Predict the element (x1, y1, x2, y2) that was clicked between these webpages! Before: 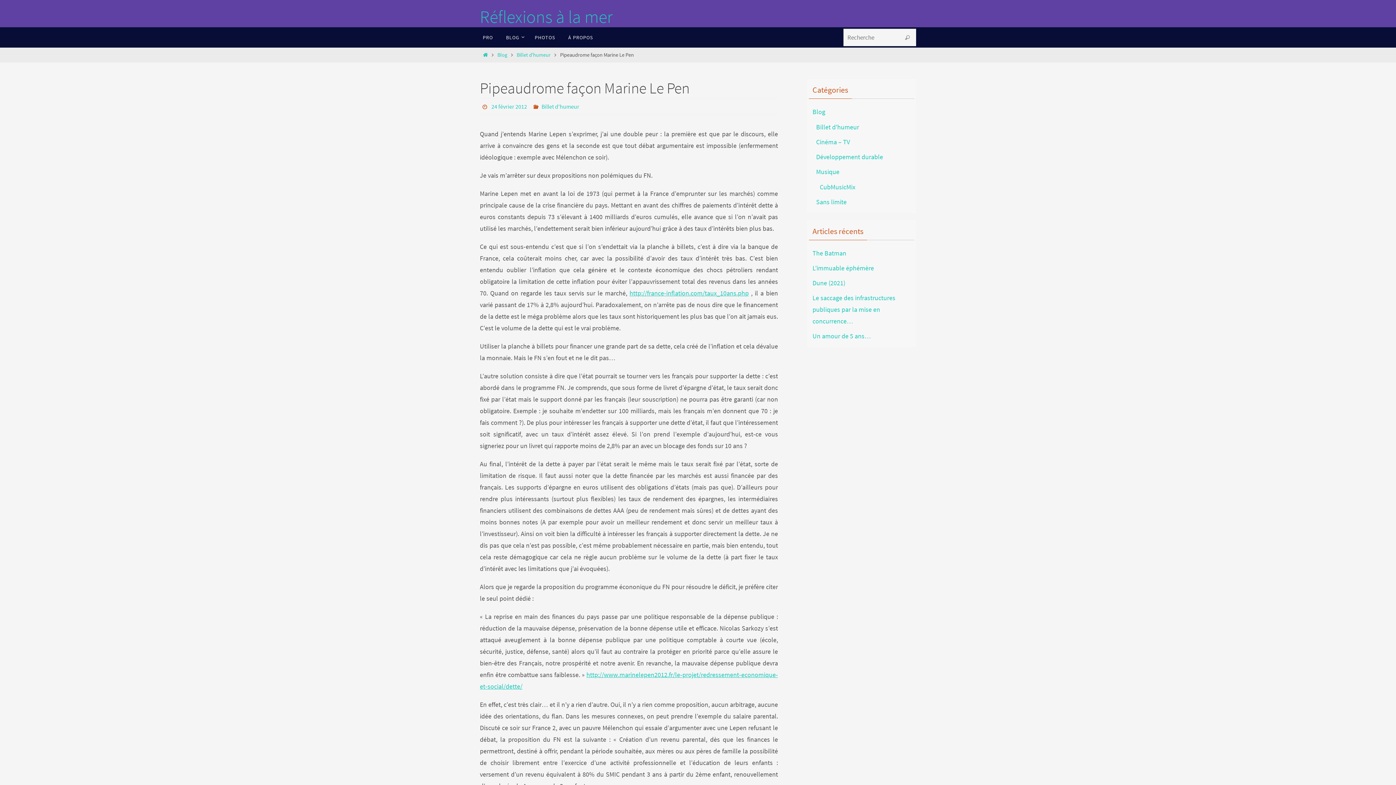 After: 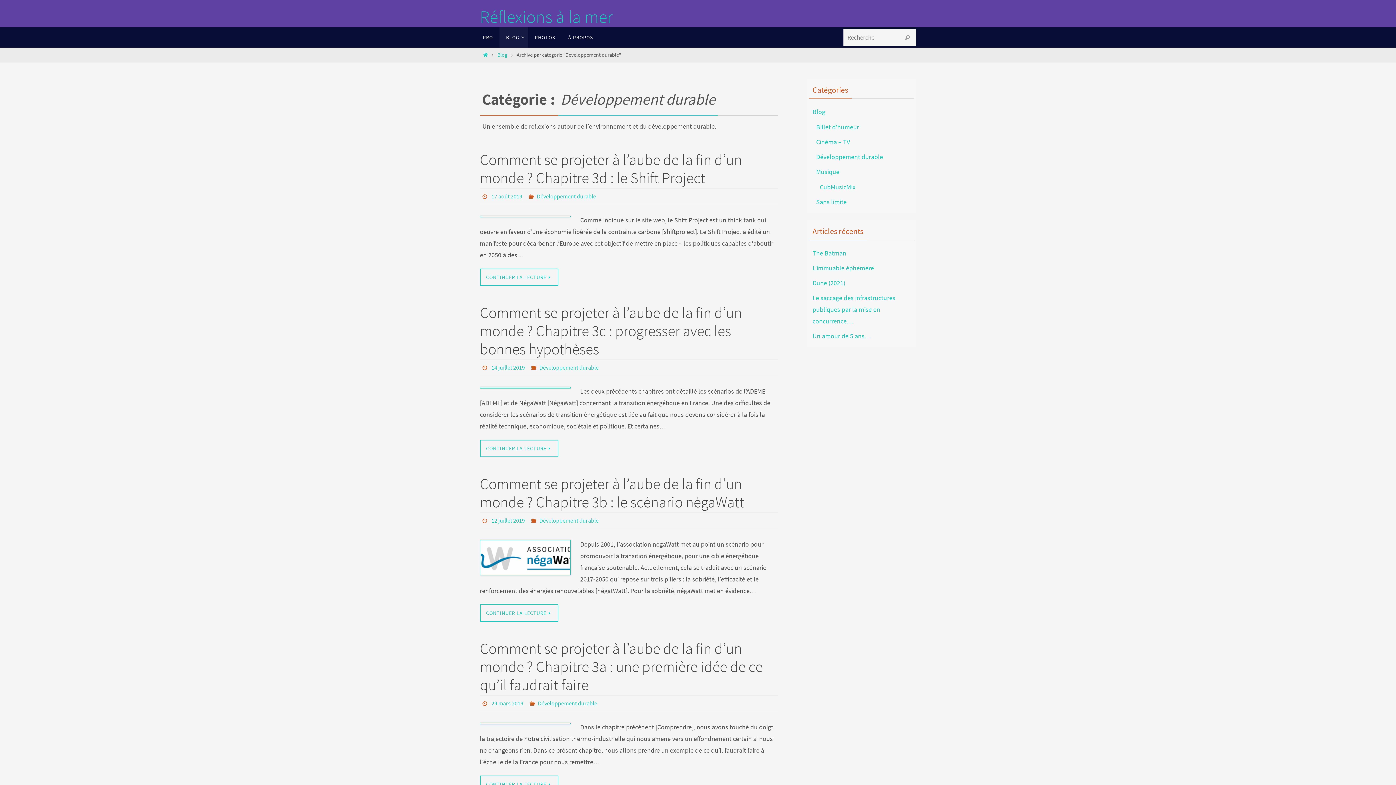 Action: label: Développement durable bbox: (816, 152, 883, 161)